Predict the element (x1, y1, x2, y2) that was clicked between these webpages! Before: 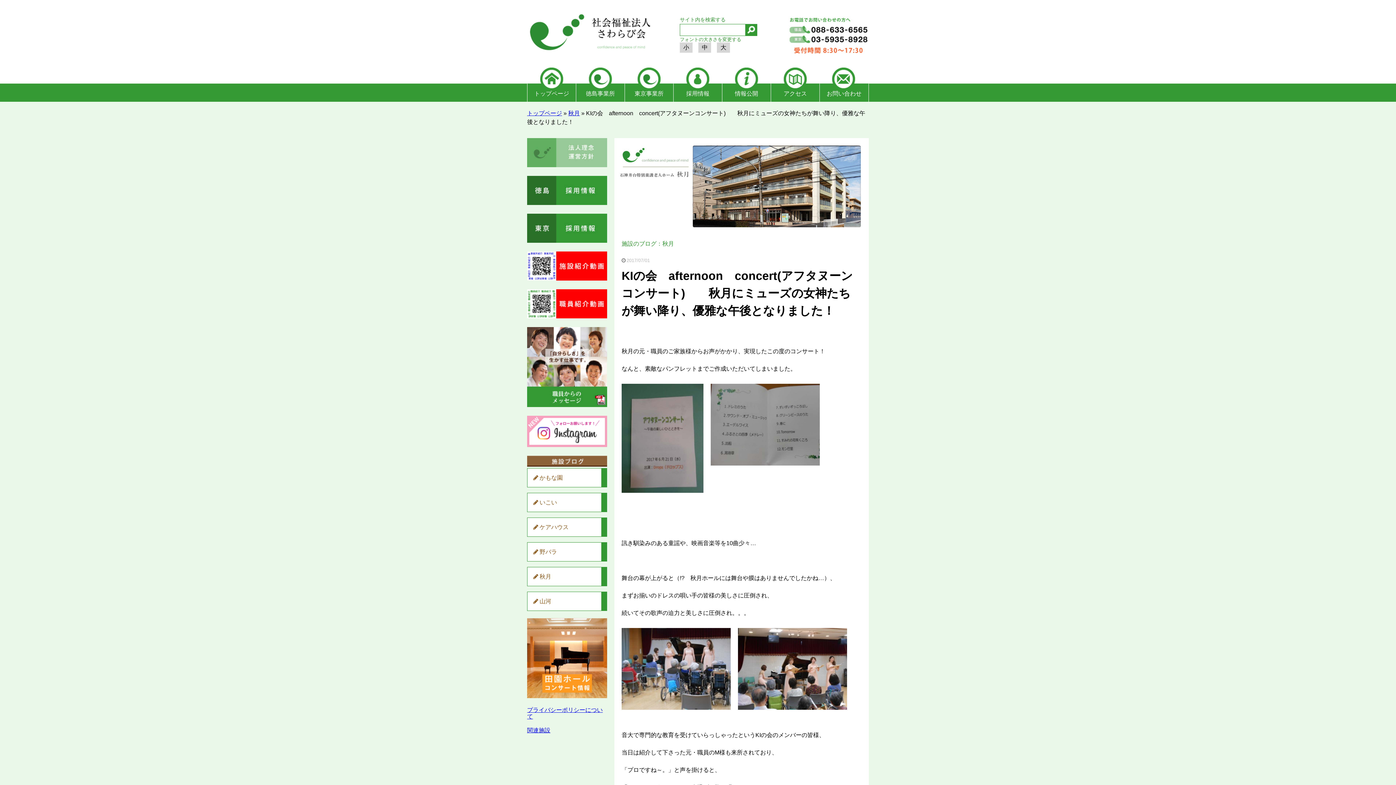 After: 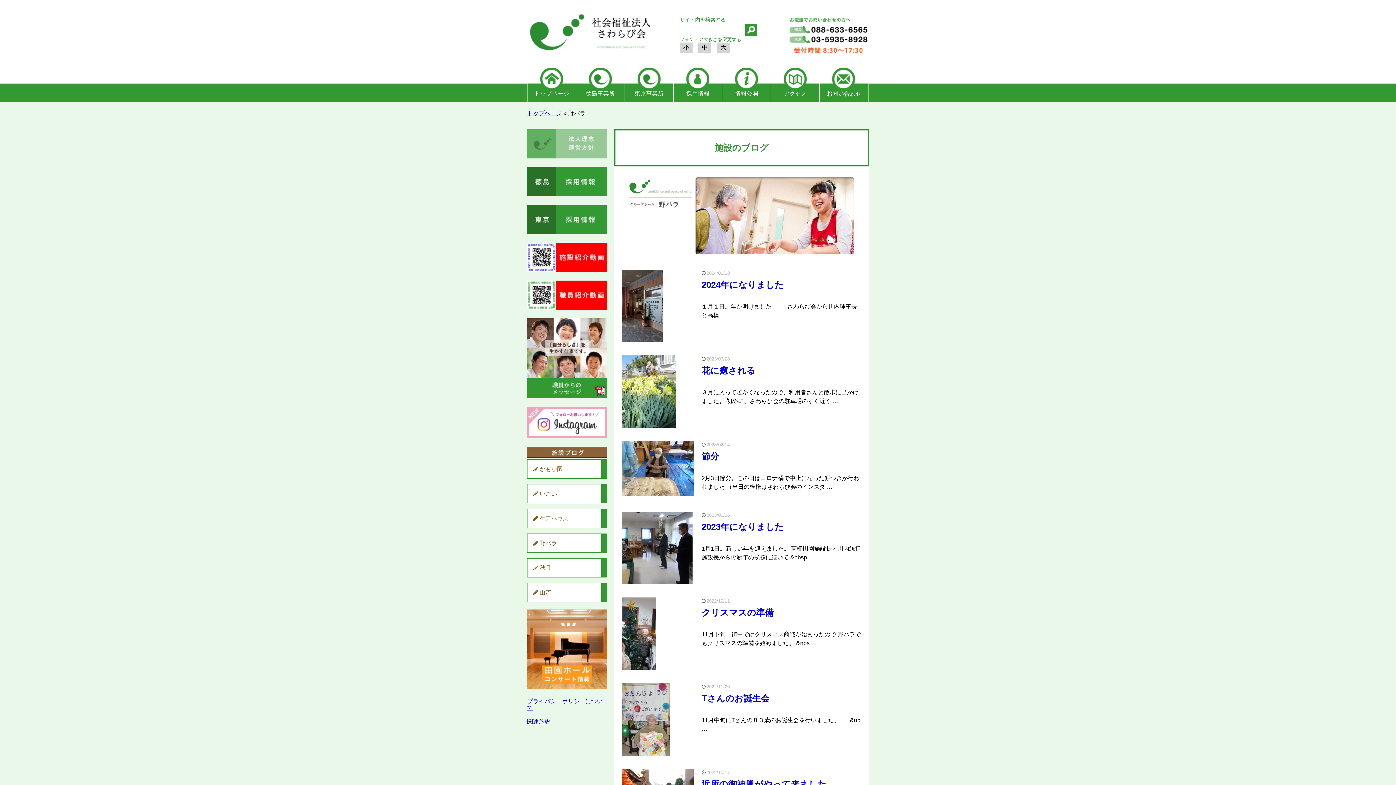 Action: bbox: (527, 542, 601, 561) label: 野バラ